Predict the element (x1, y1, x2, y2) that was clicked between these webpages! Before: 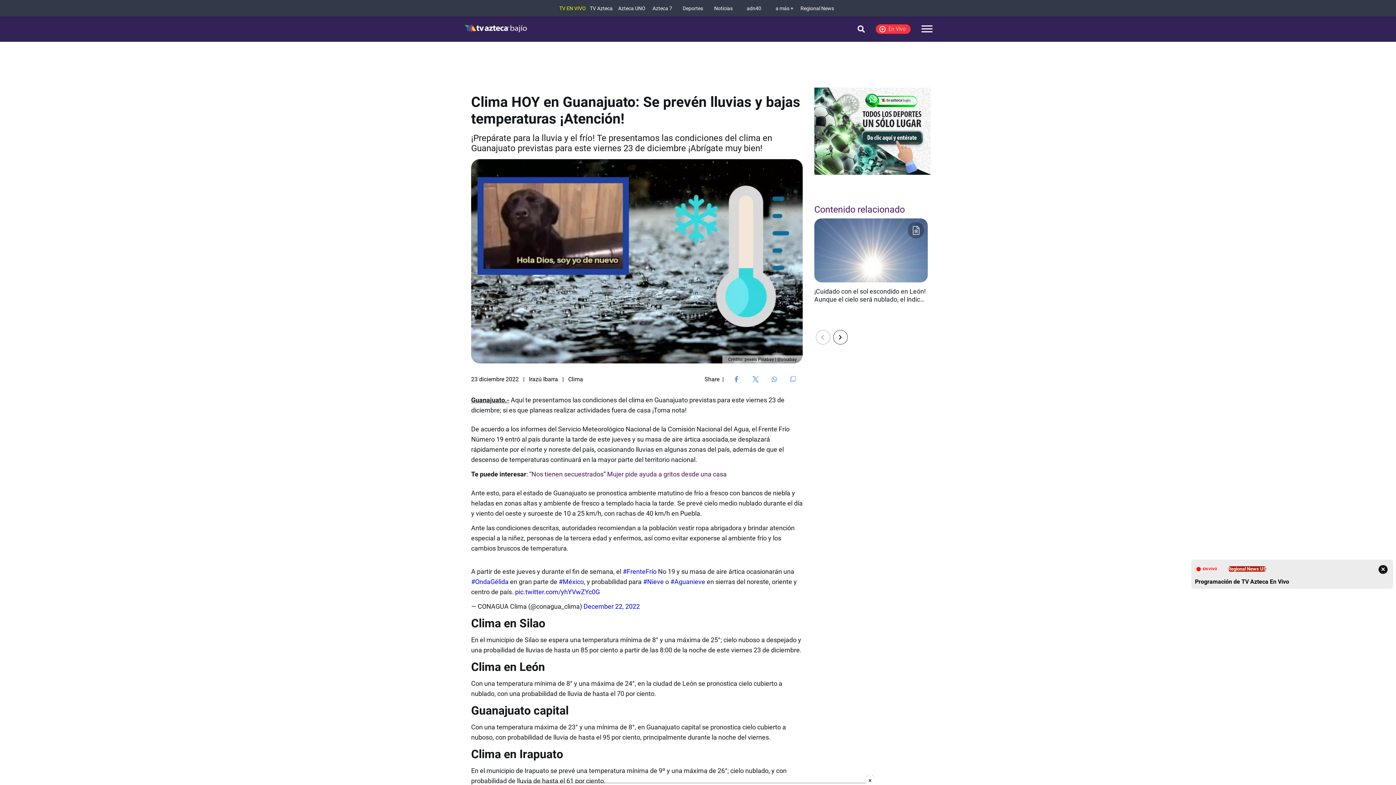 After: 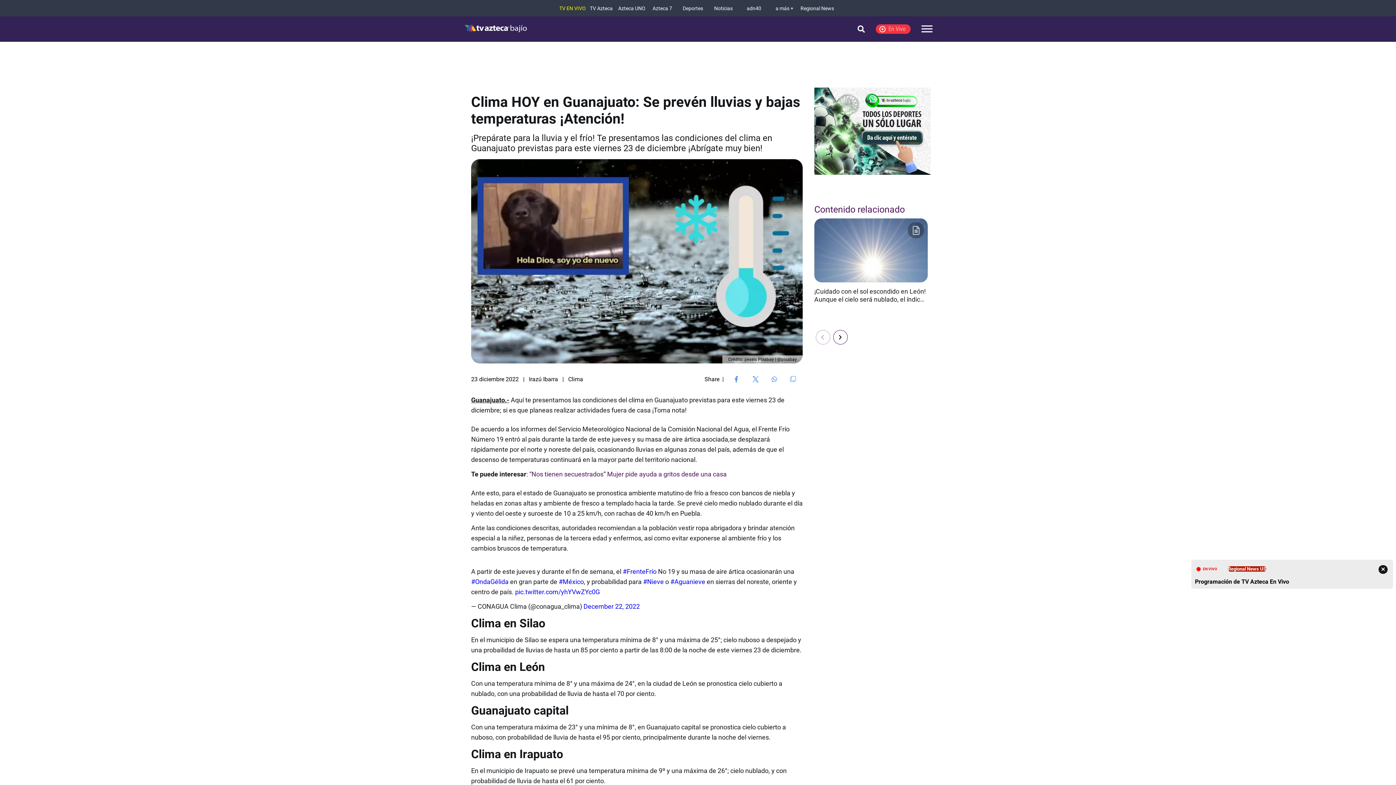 Action: bbox: (768, 376, 780, 382) label: Share on WhatsApp